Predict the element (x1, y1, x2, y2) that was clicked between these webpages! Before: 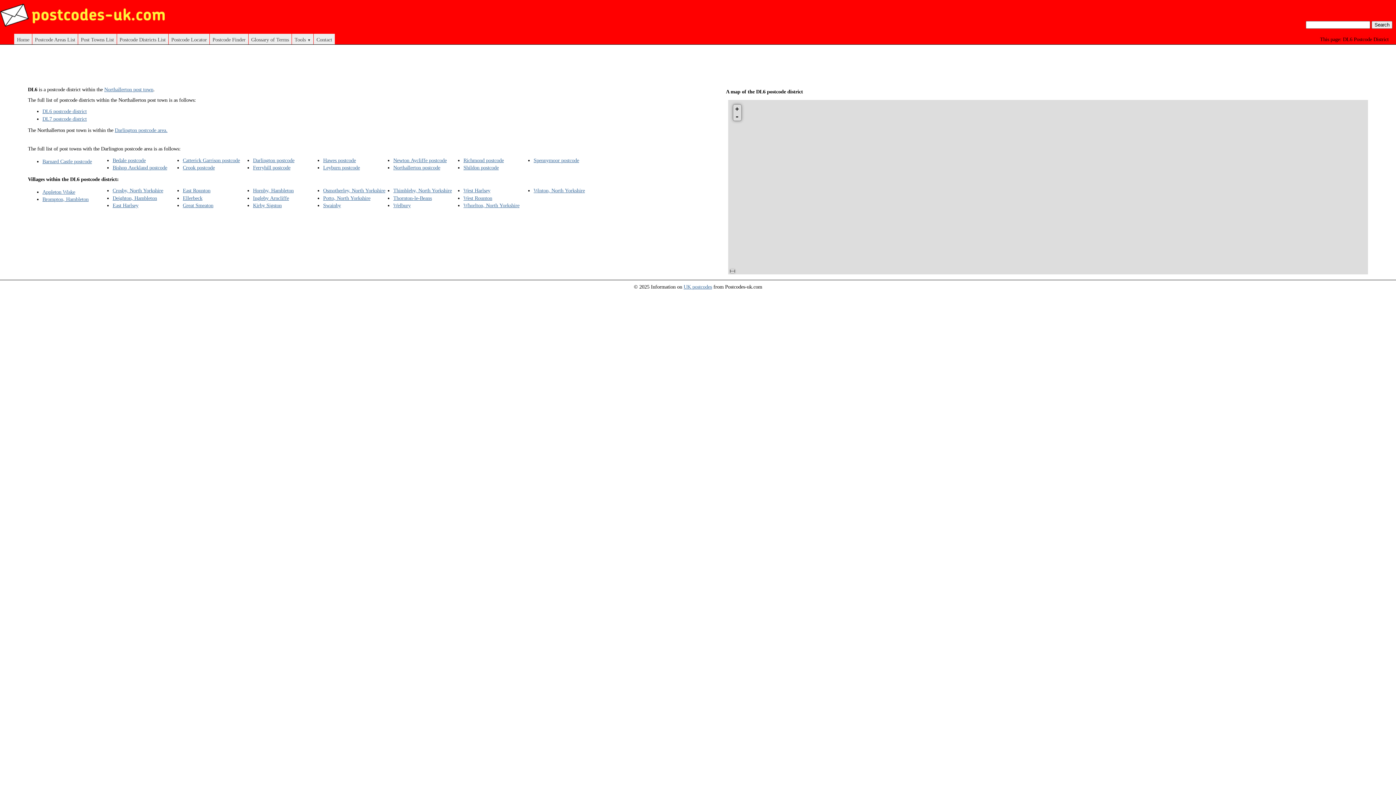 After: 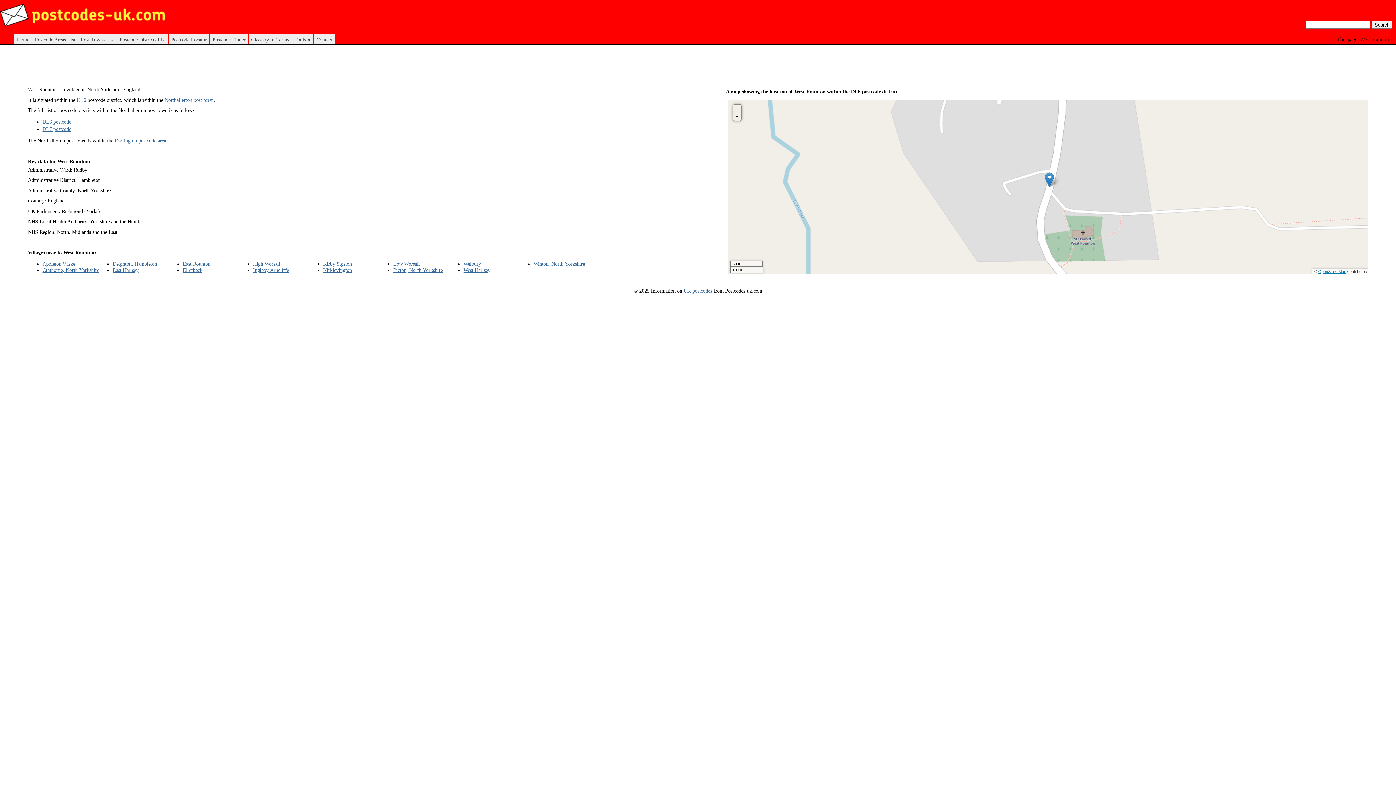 Action: label: West Rounton bbox: (463, 195, 492, 201)